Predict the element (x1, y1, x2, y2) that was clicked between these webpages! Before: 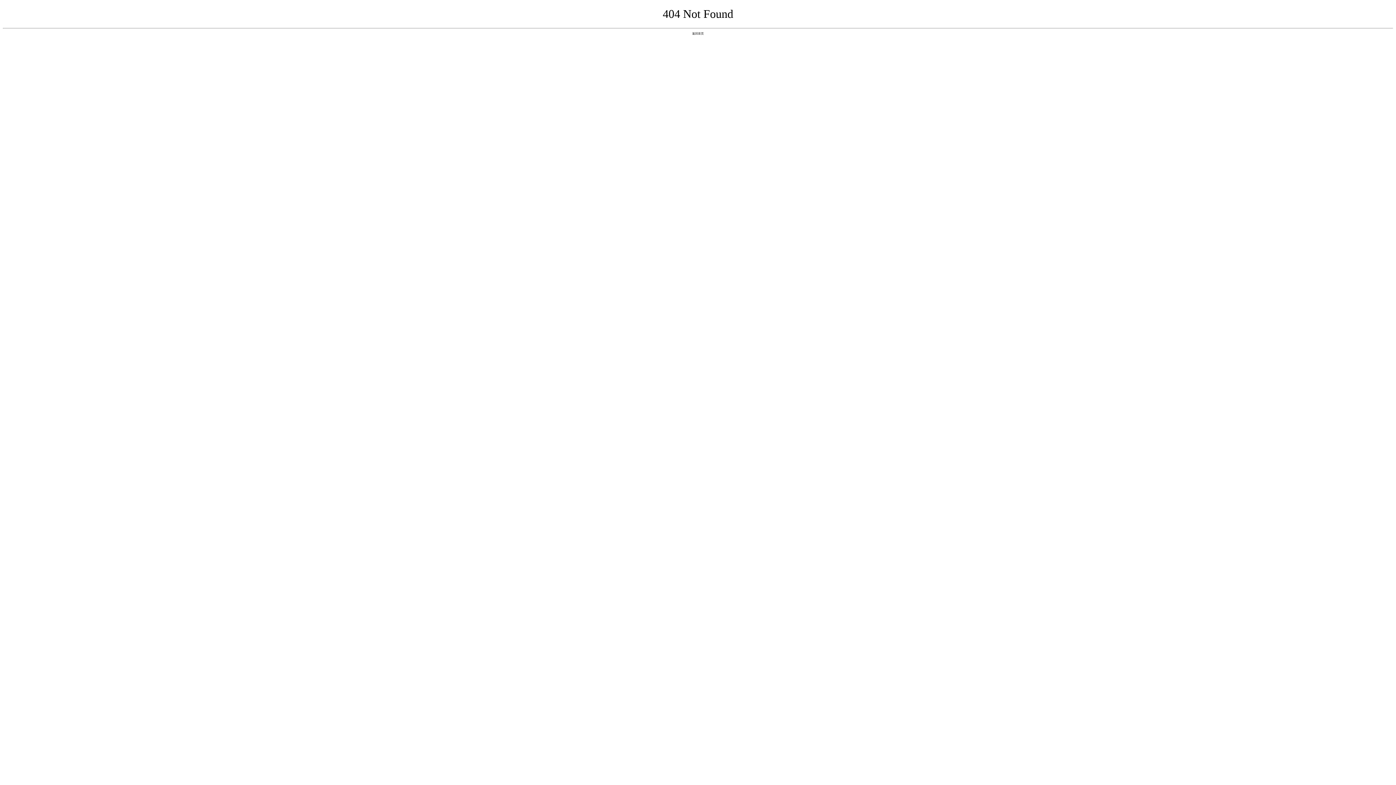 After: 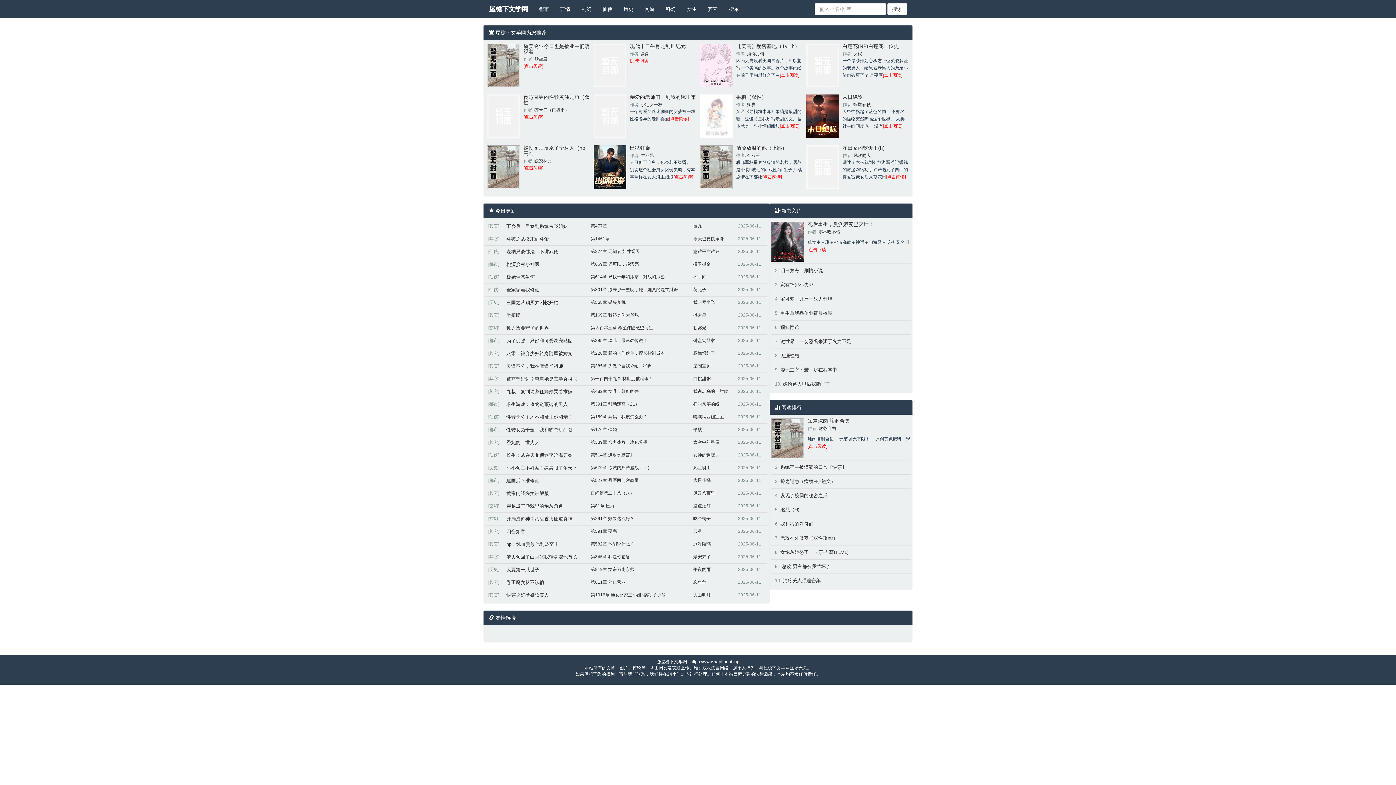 Action: label: 返回首页 bbox: (692, 31, 704, 35)